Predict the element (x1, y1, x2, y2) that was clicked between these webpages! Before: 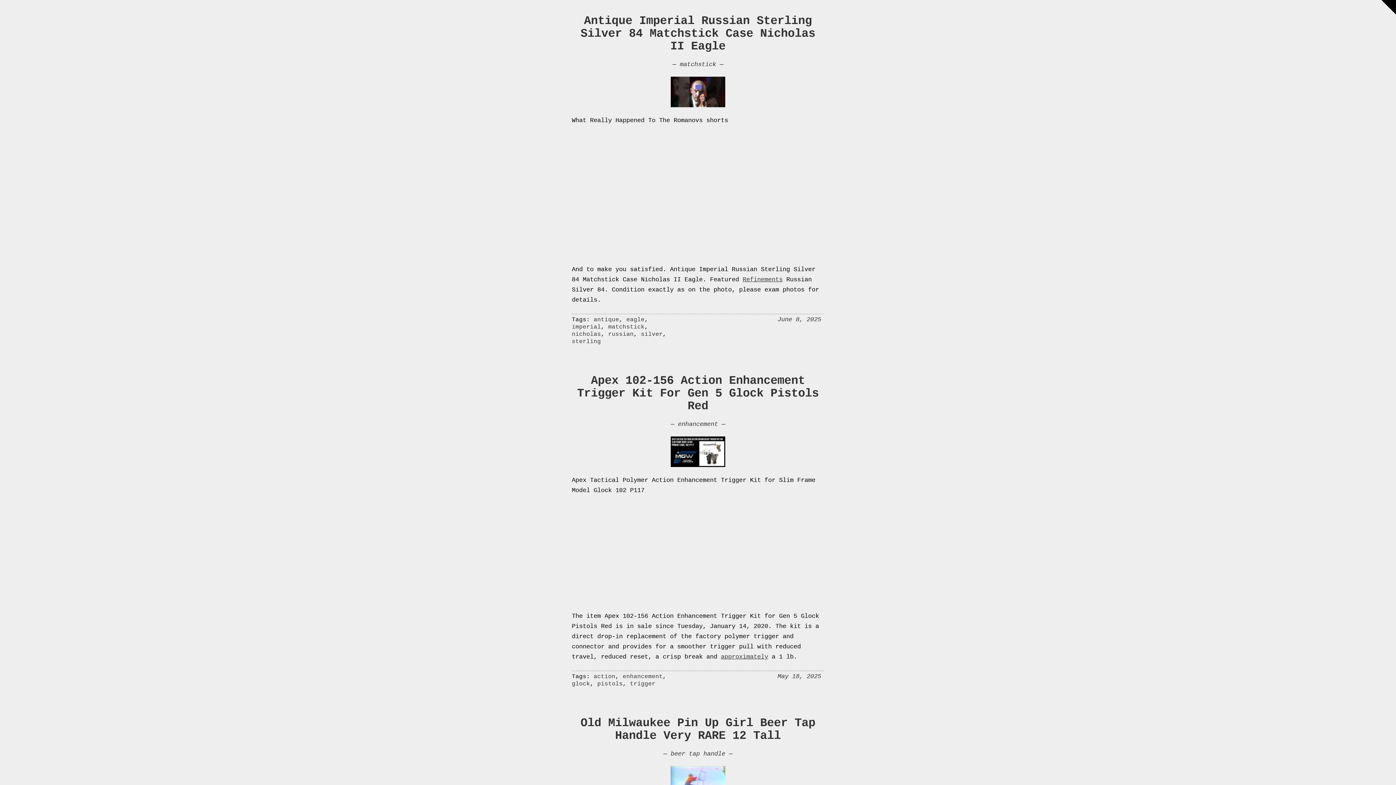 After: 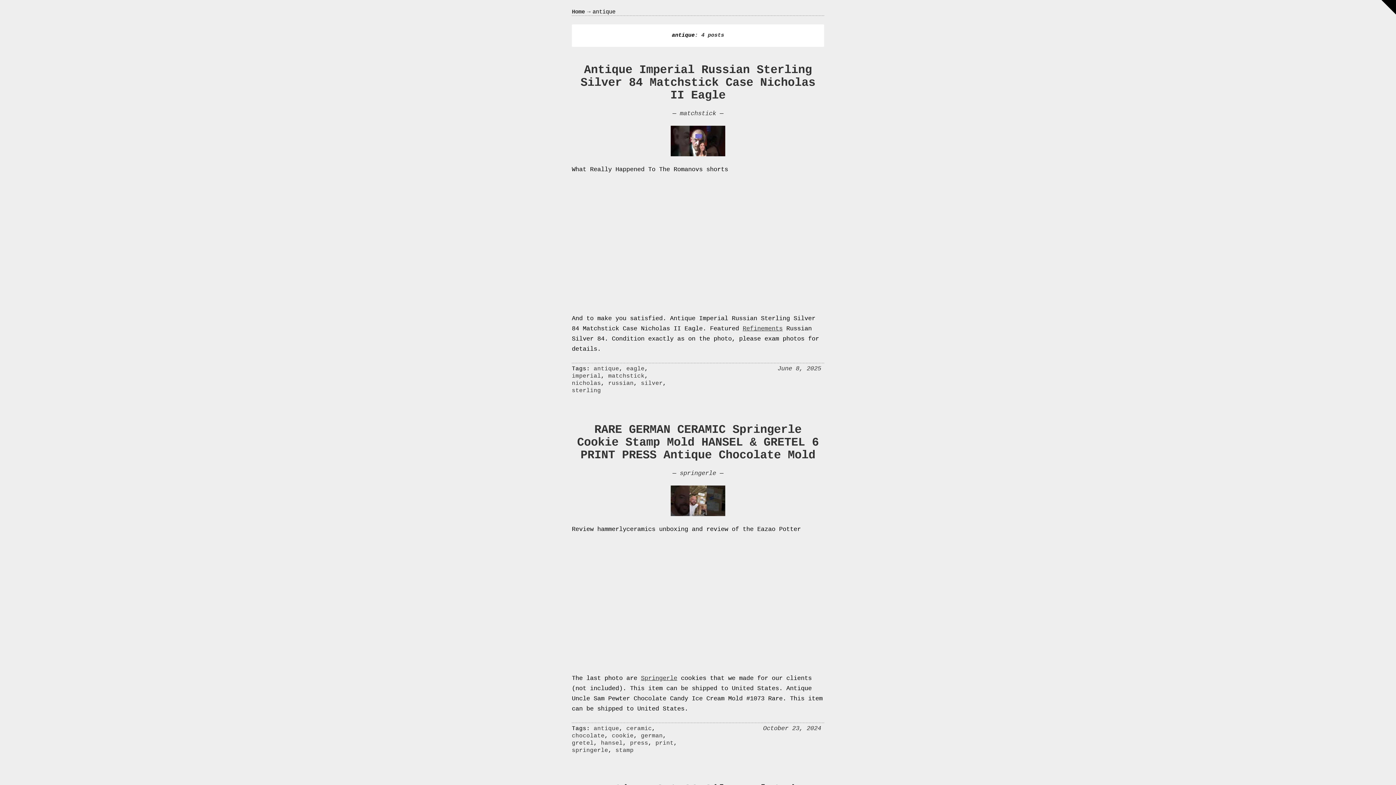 Action: bbox: (593, 316, 619, 323) label: antique